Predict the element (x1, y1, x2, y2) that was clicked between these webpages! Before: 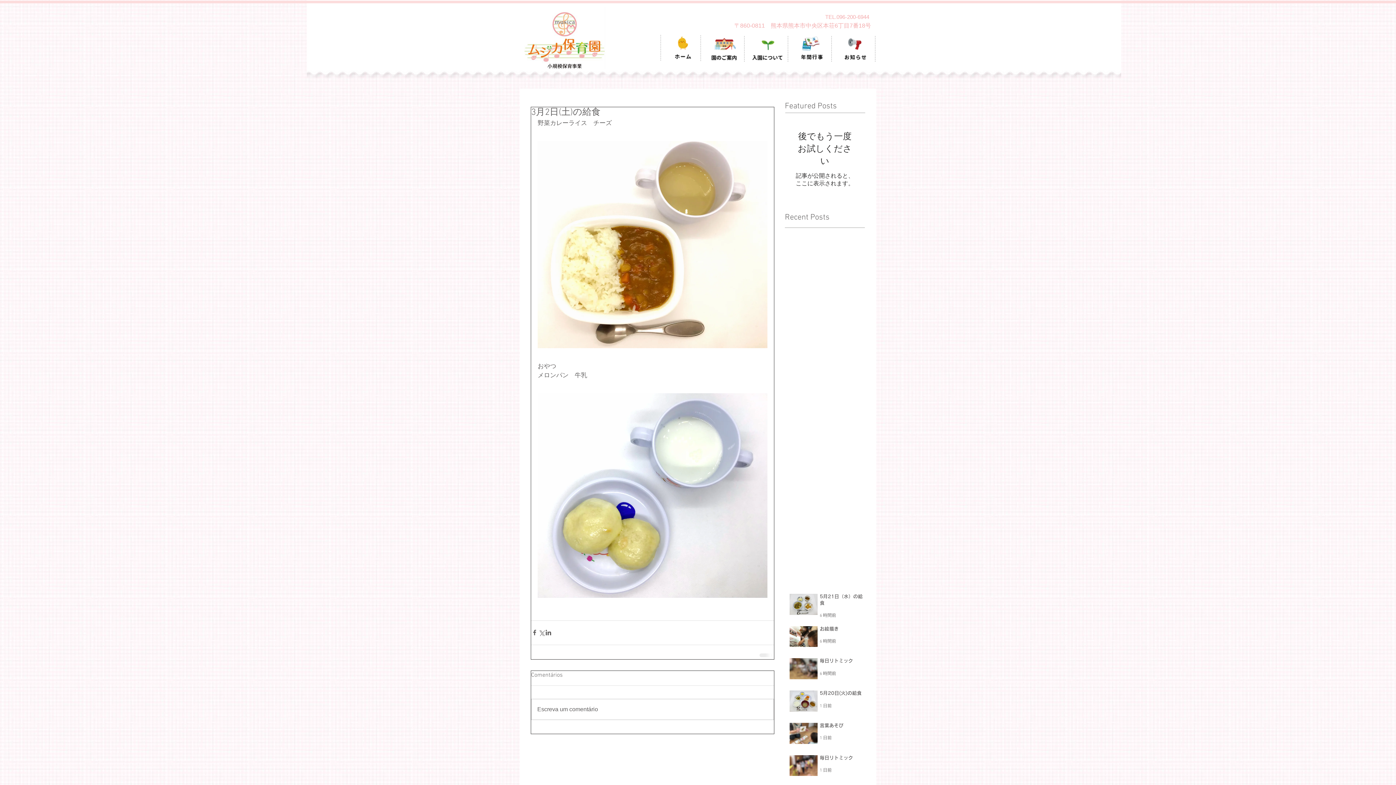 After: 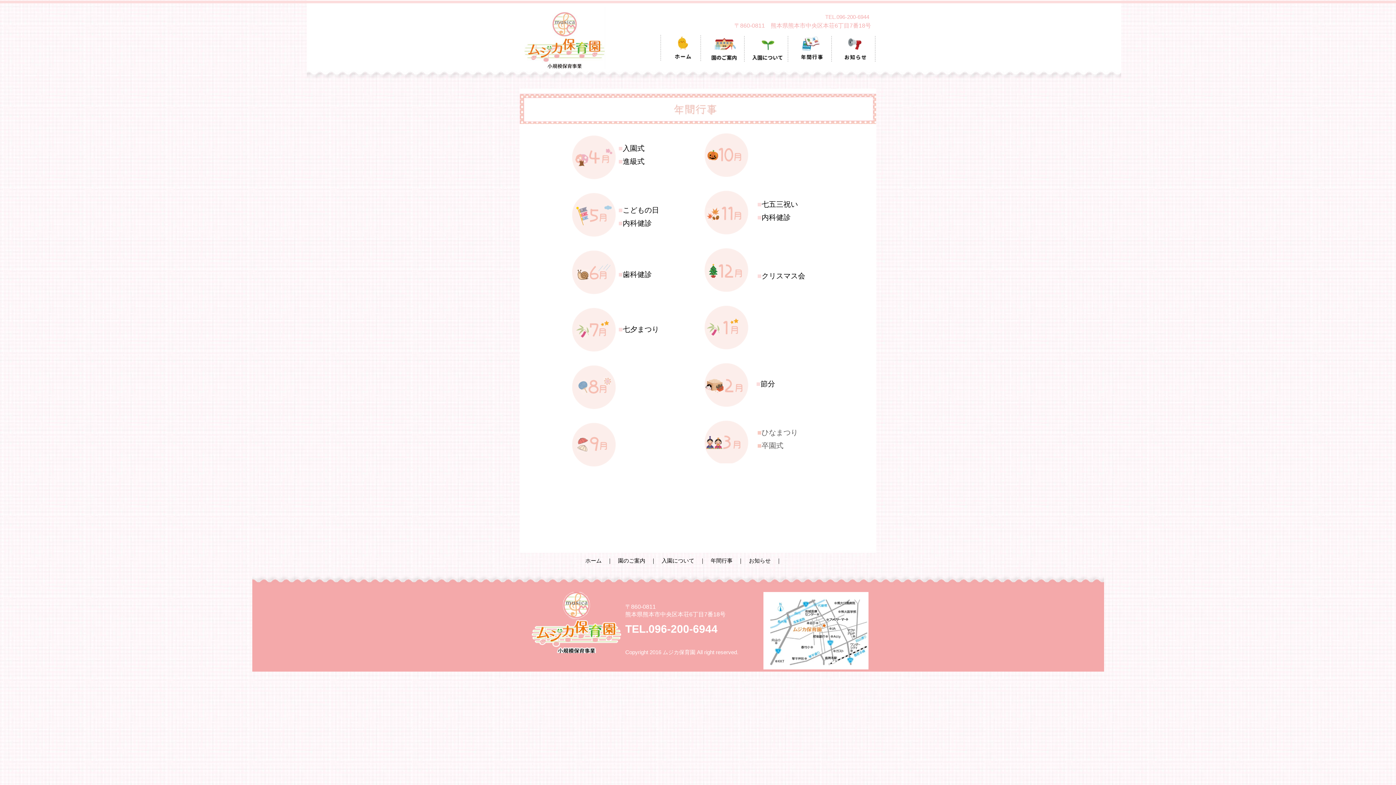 Action: bbox: (792, 27, 828, 68)